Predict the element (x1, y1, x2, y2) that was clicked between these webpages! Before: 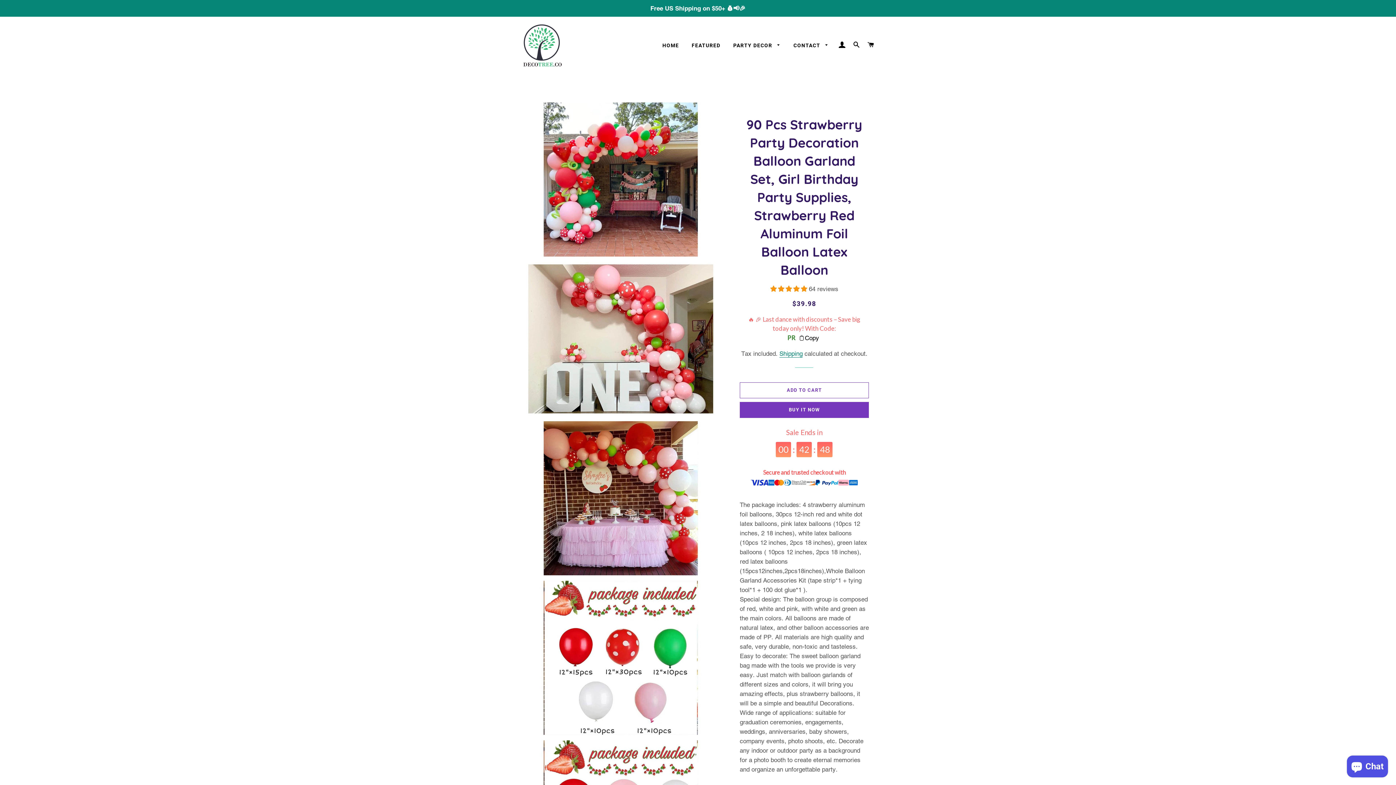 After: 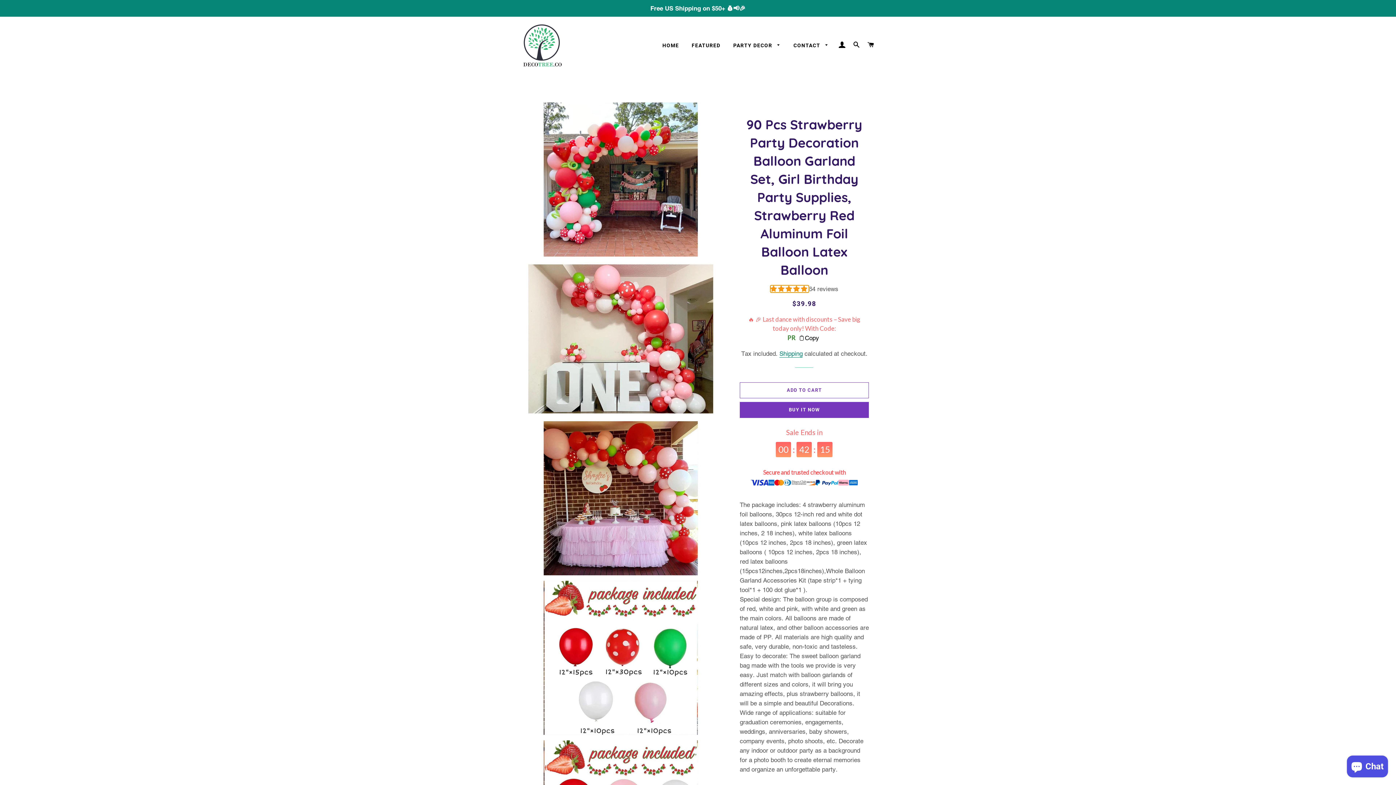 Action: bbox: (770, 285, 809, 292) label: 5.00 stars